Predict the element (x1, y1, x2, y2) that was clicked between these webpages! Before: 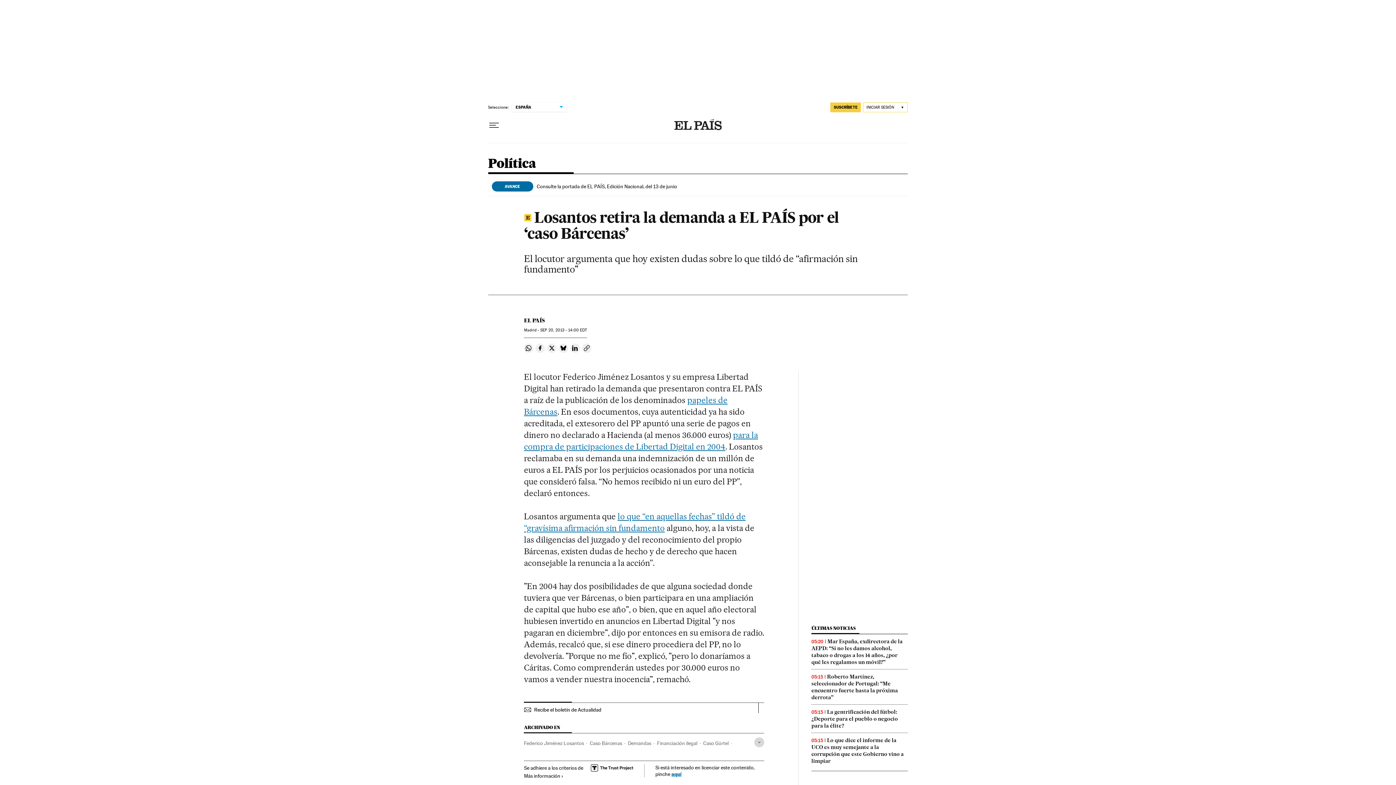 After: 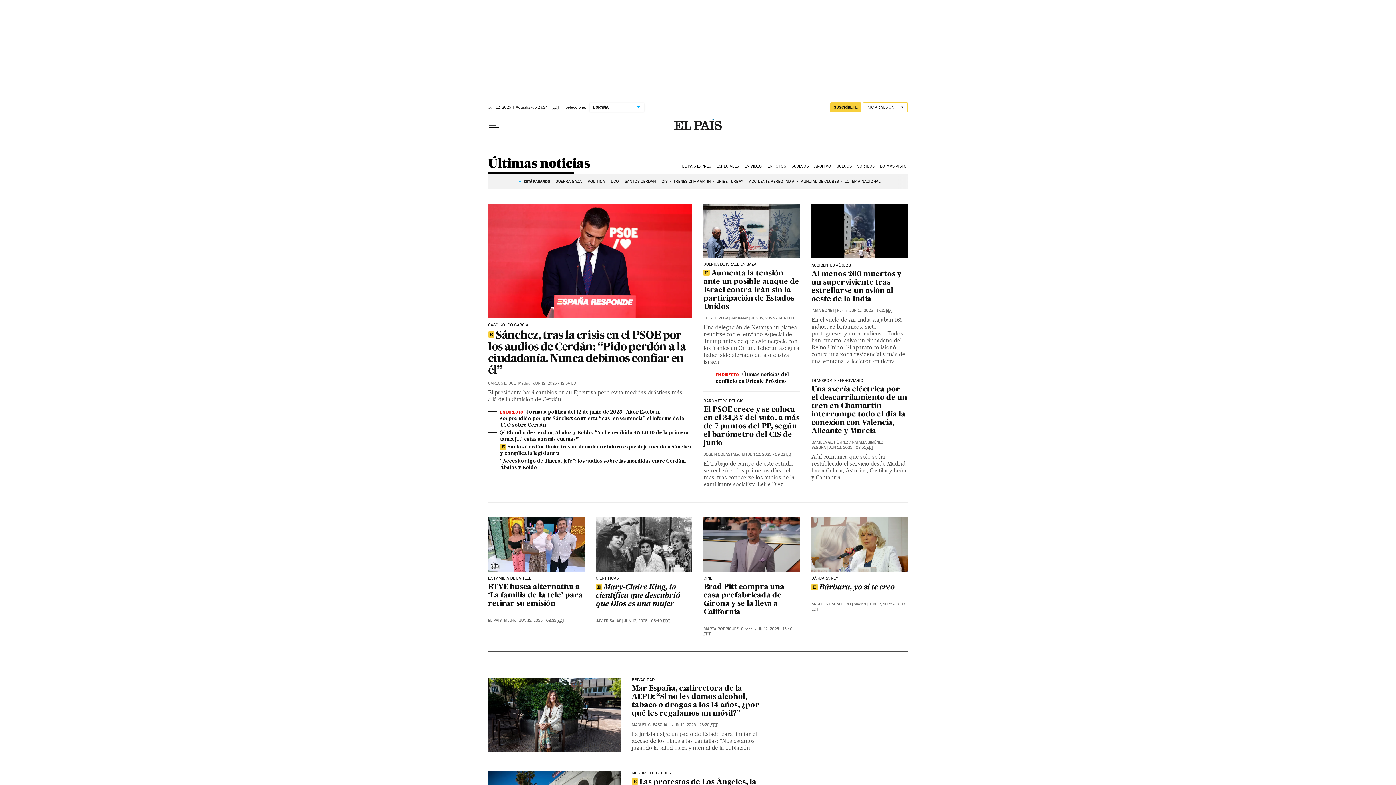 Action: label: ÚLTIMAS NOTICIAS bbox: (811, 625, 855, 631)